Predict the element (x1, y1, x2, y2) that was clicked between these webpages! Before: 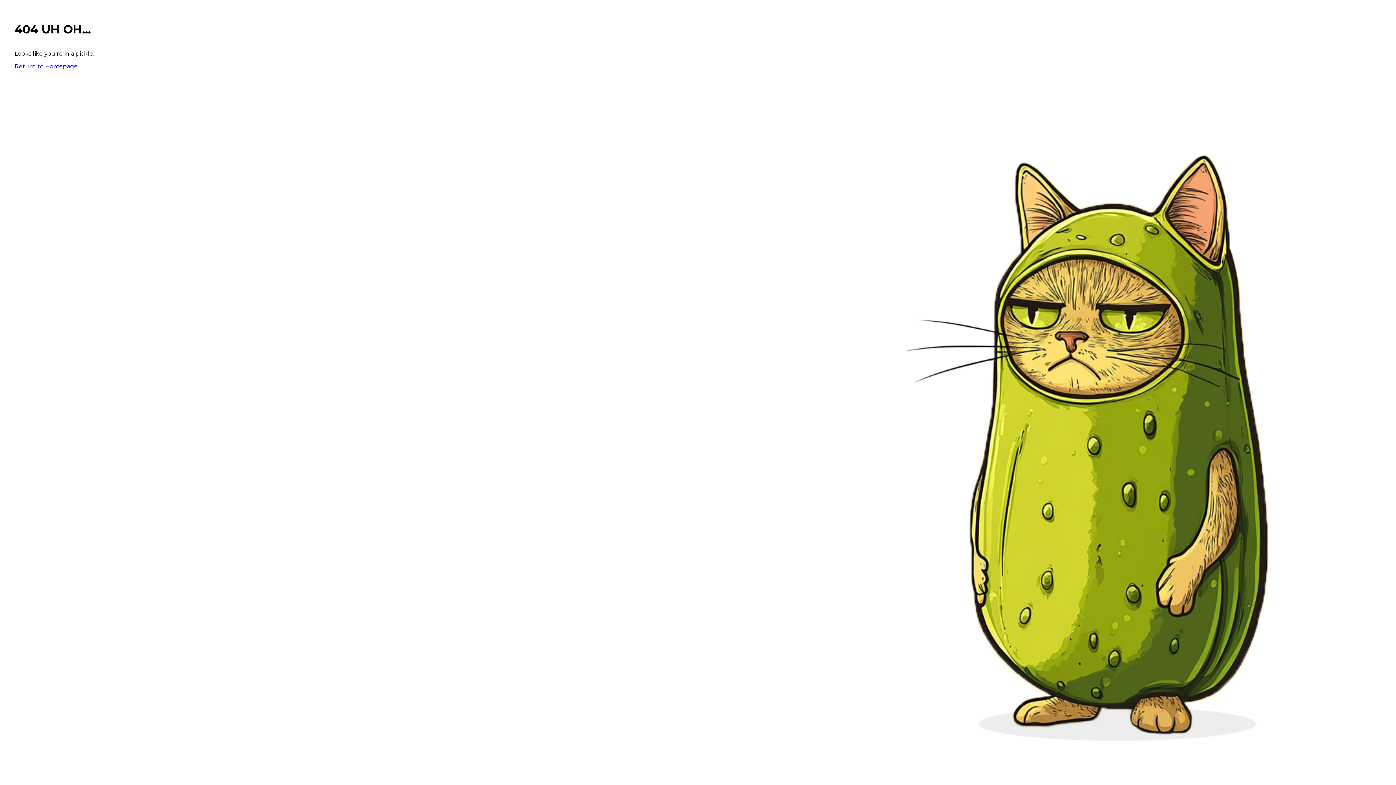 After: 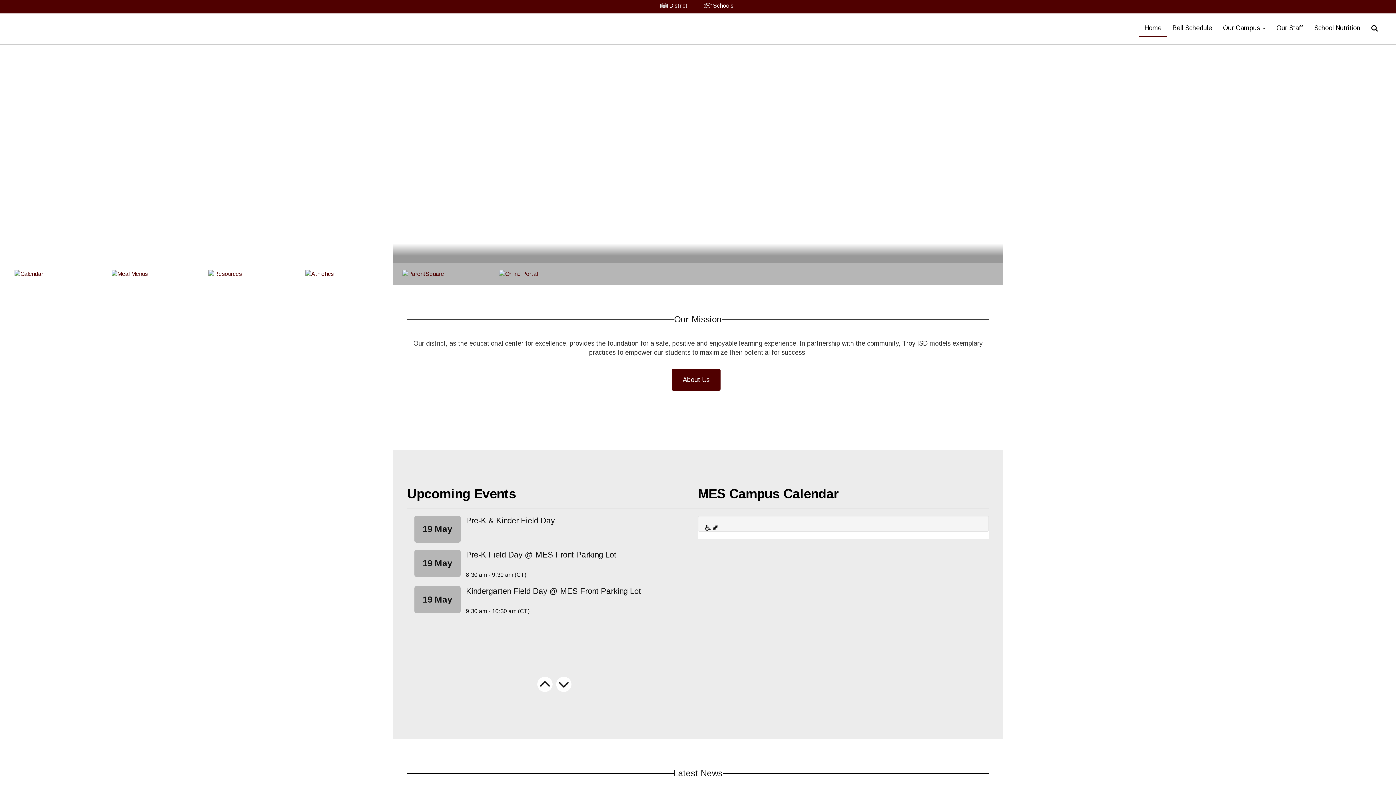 Action: label: Return to Homepage bbox: (14, 62, 77, 69)